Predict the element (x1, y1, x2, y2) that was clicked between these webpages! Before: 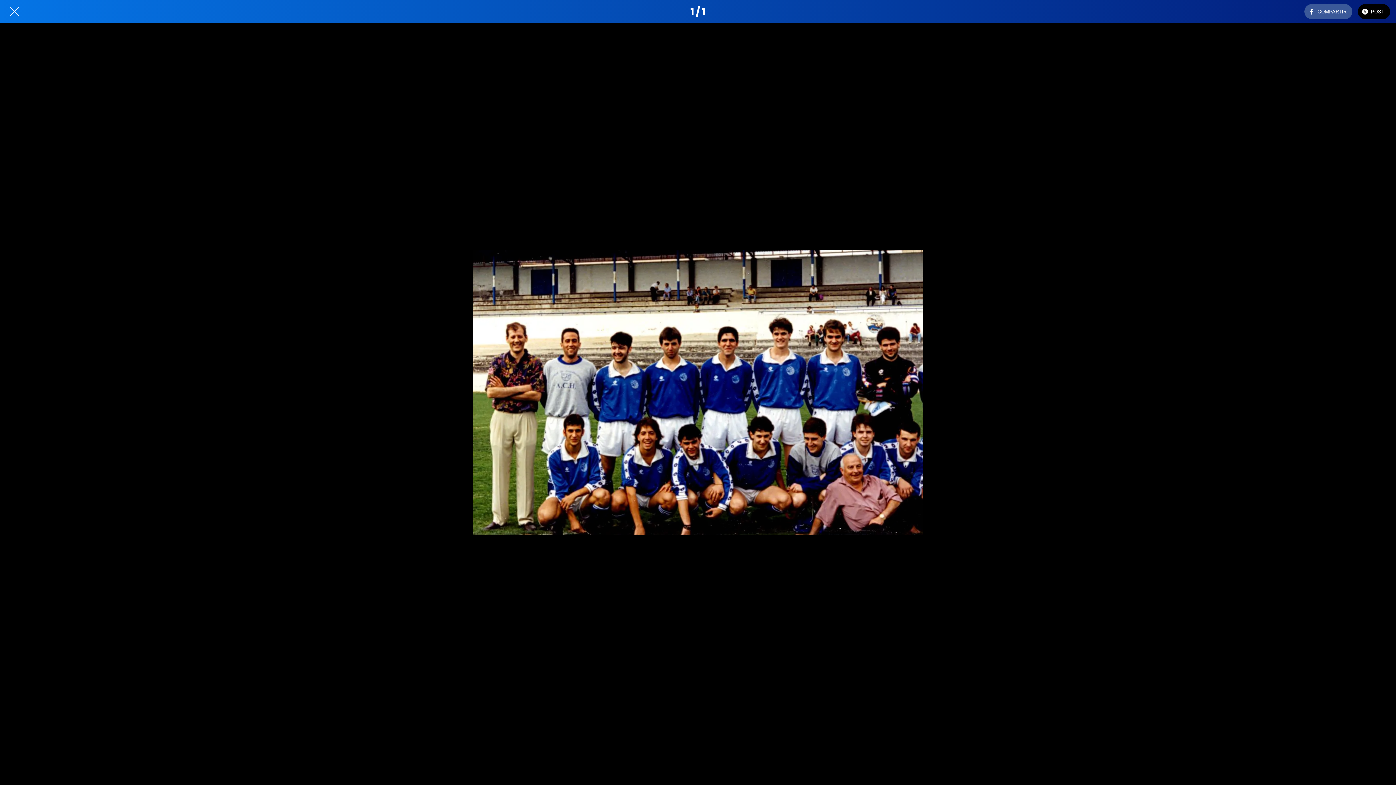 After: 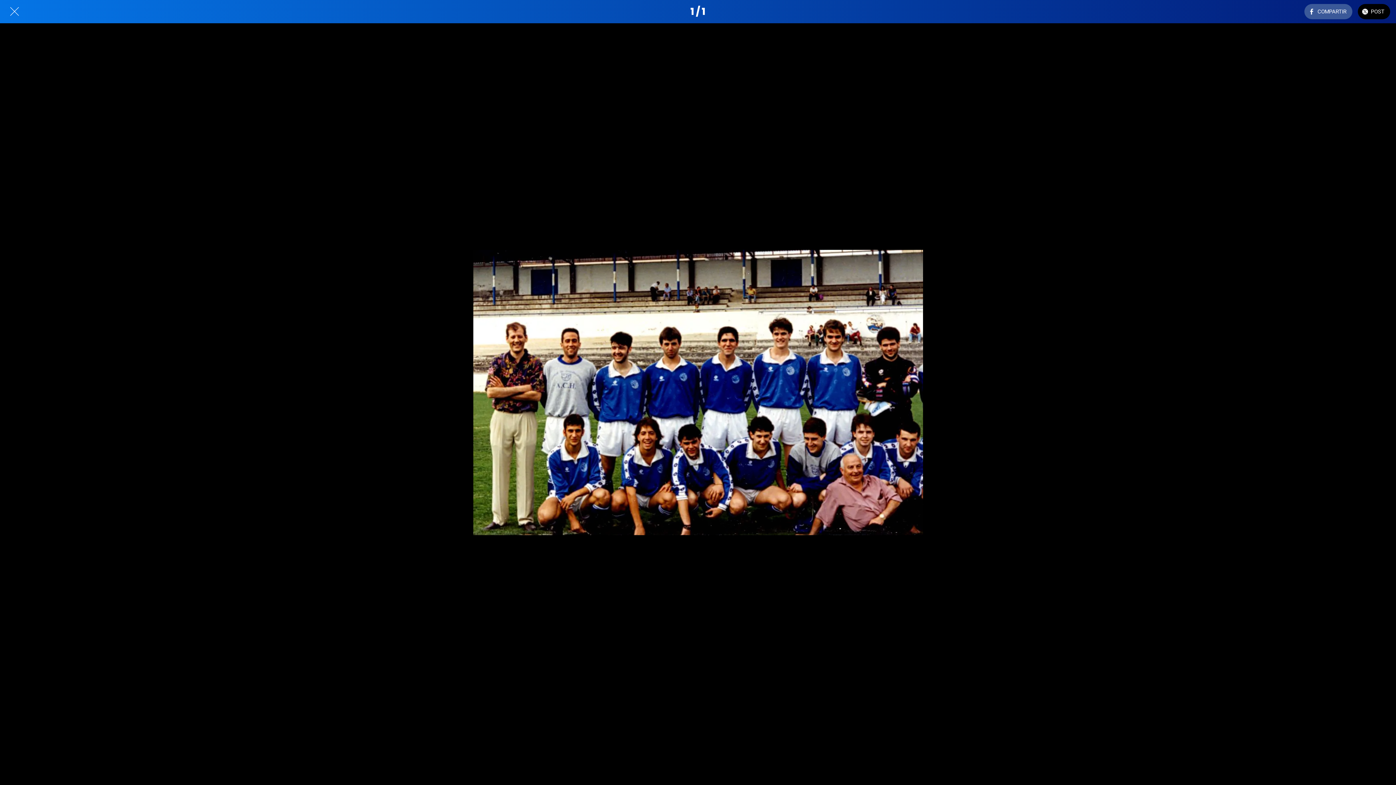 Action: label: POST bbox: (1358, 4, 1390, 19)